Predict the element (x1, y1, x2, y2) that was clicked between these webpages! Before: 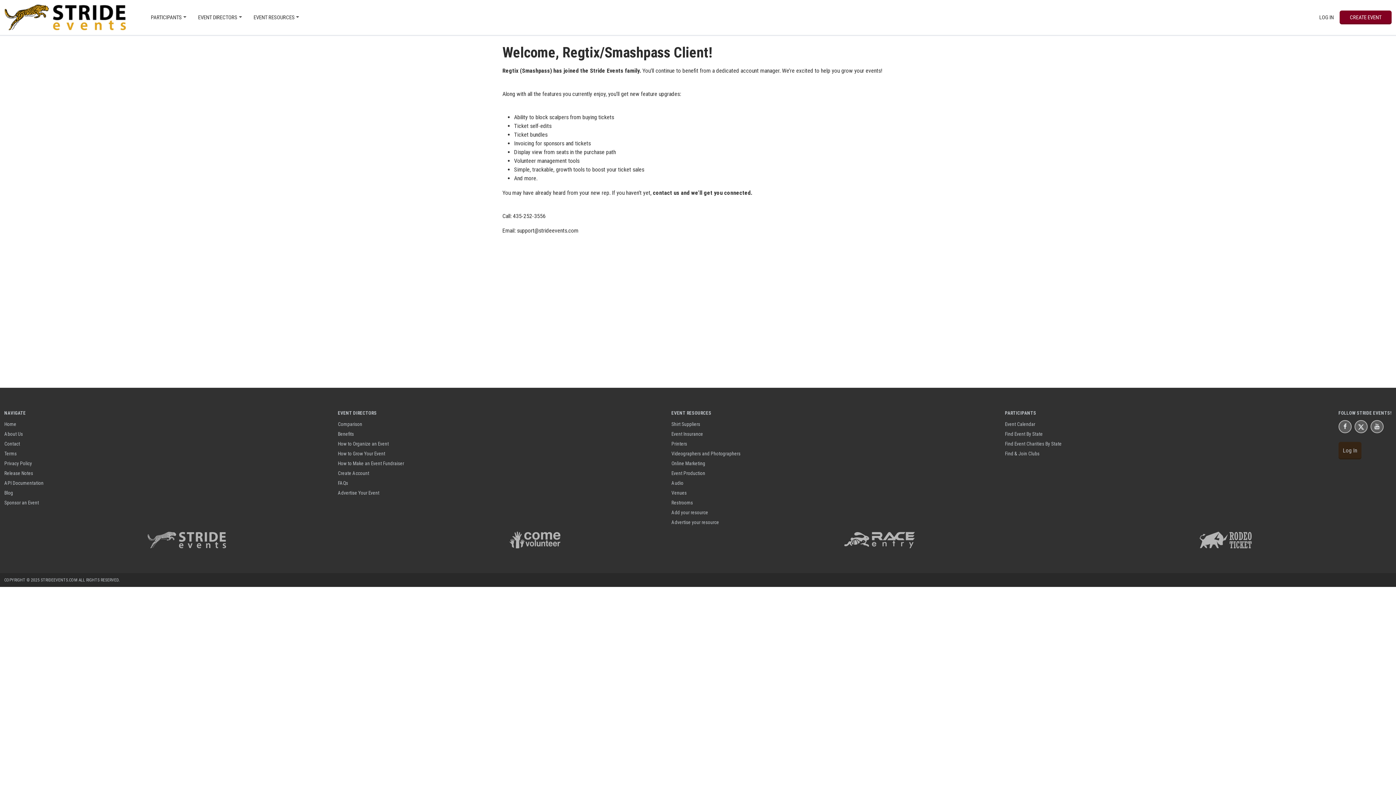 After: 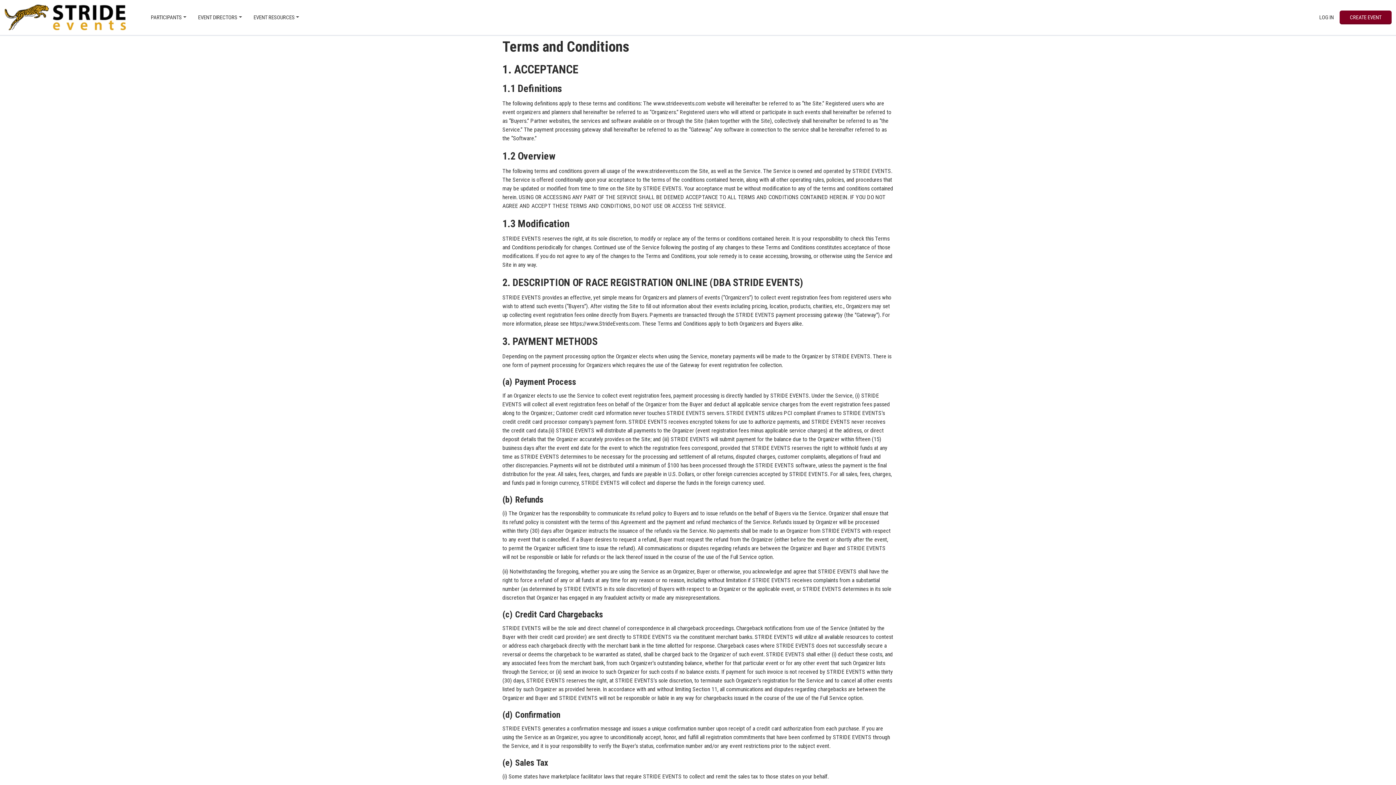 Action: label: Terms bbox: (4, 450, 16, 456)